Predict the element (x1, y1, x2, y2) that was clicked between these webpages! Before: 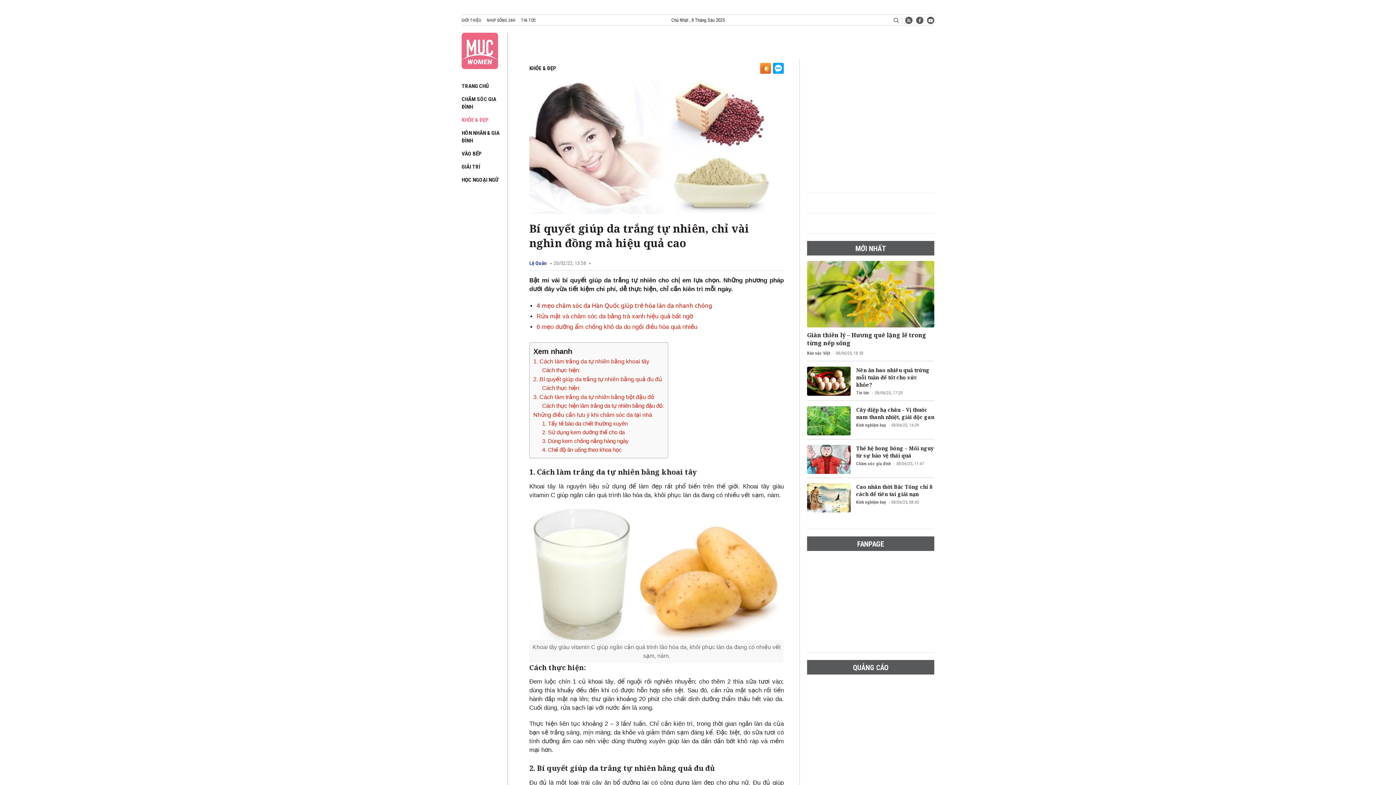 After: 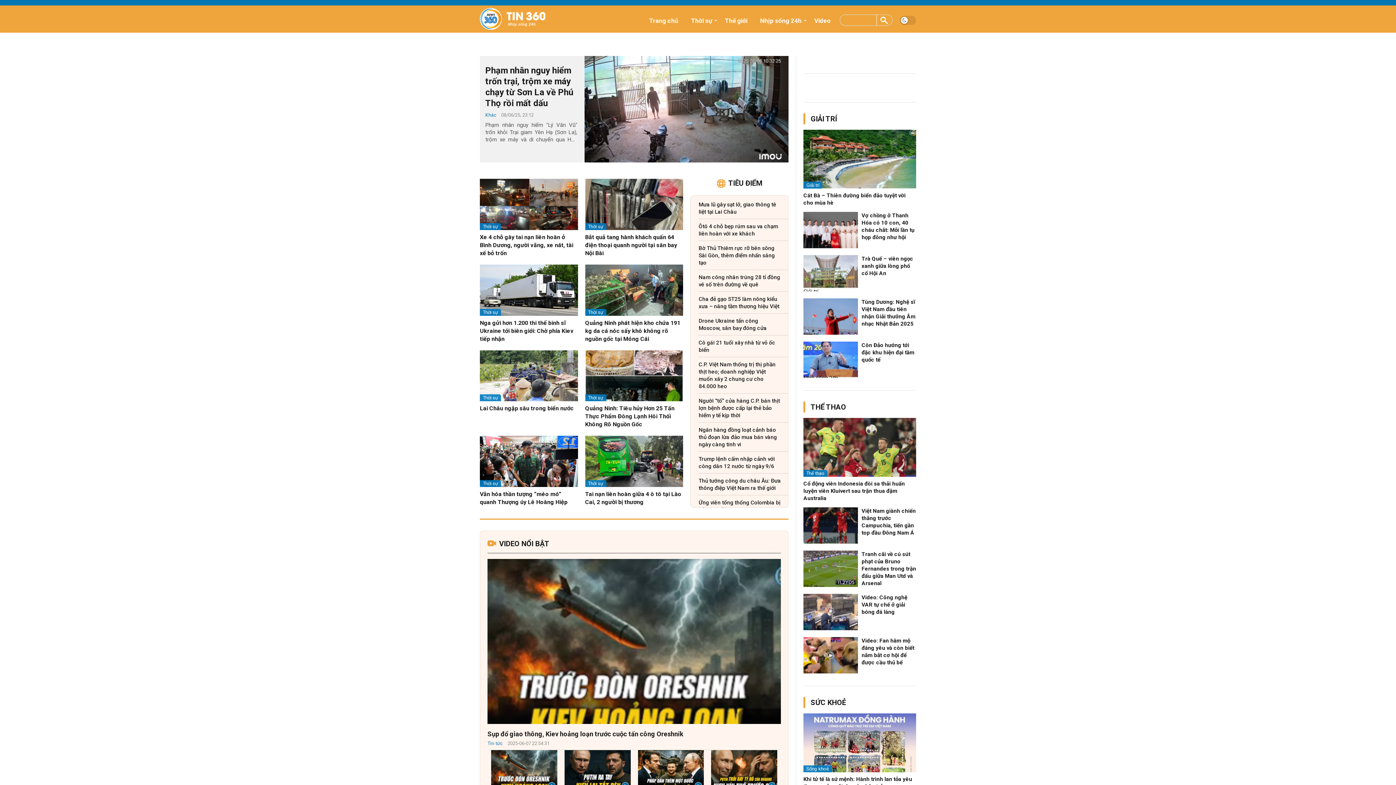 Action: bbox: (486, 17, 515, 22) label: NHỊP SỐNG 24H